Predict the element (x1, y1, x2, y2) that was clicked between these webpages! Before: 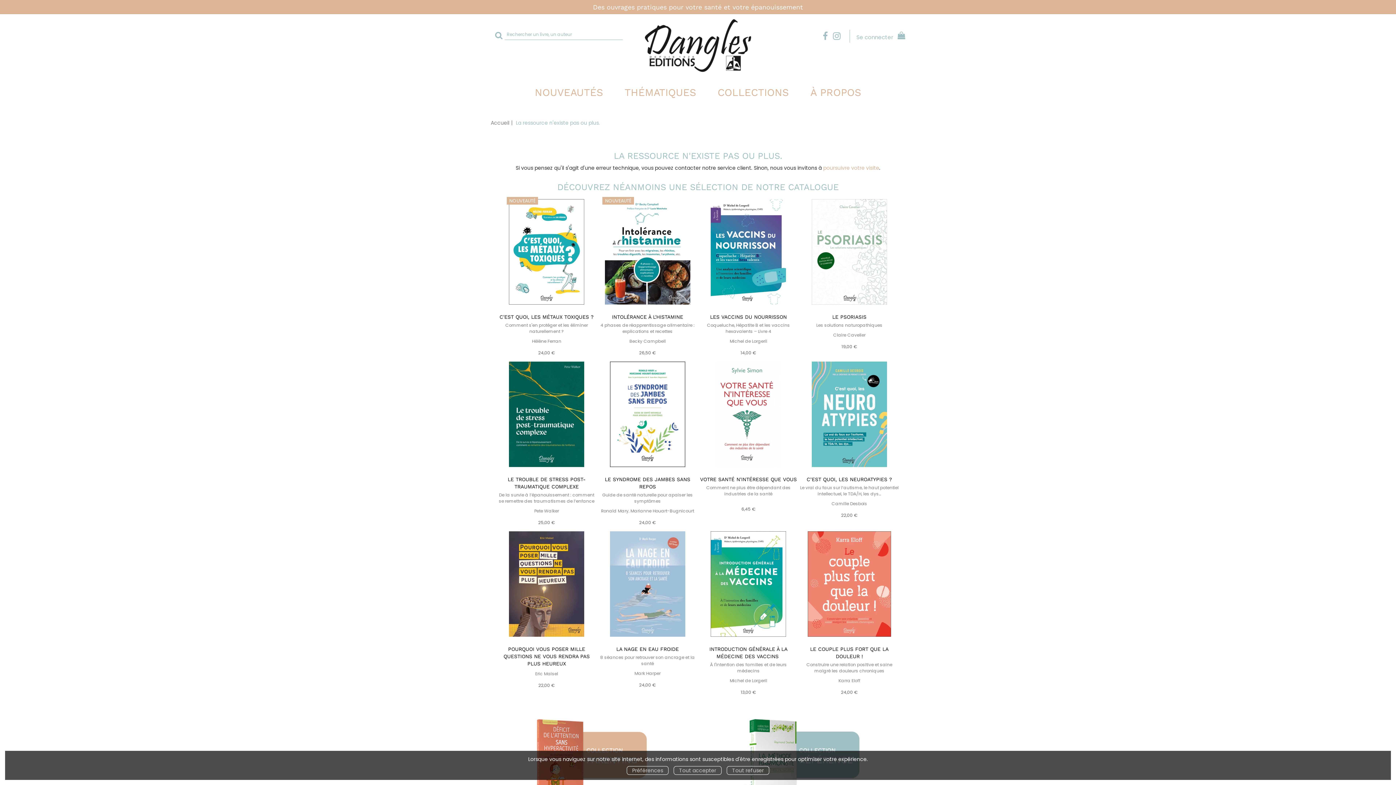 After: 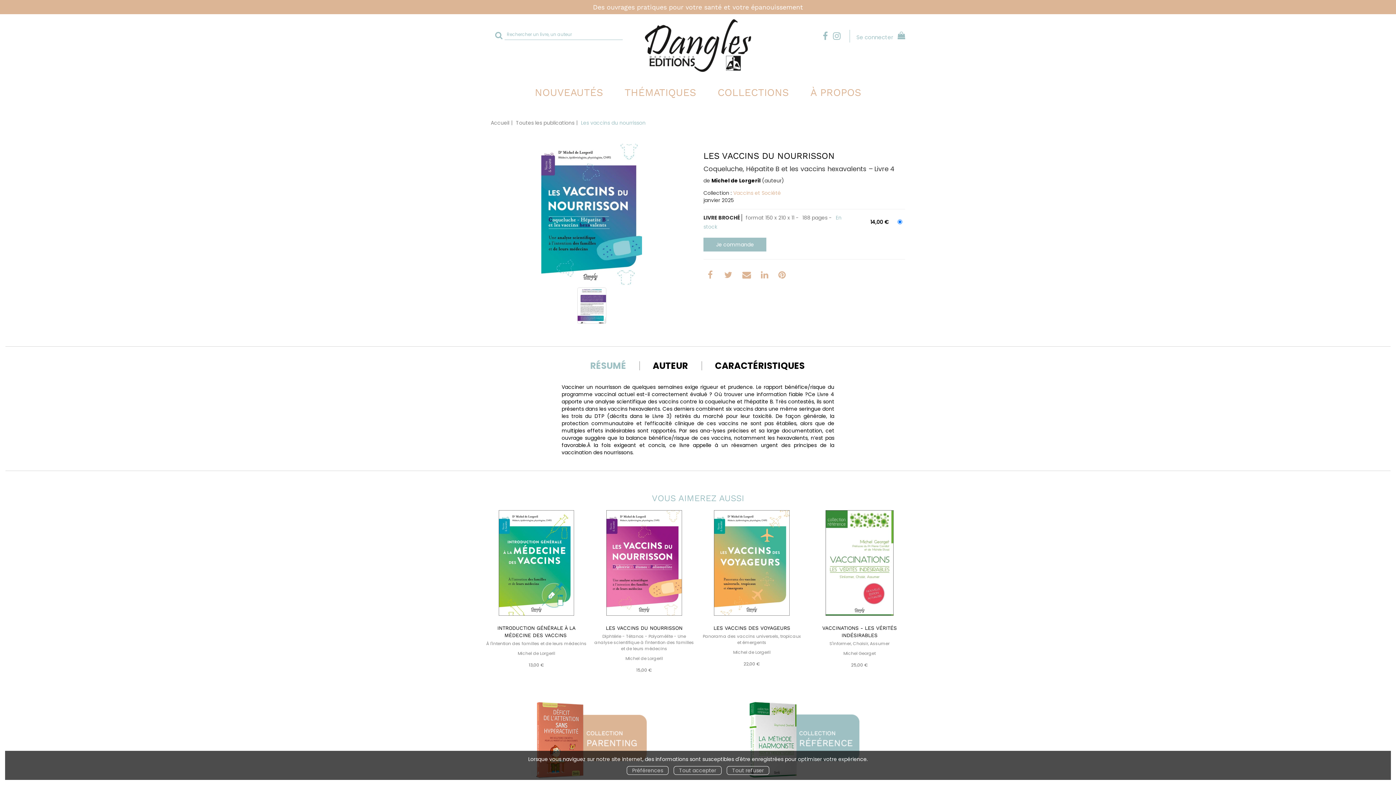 Action: bbox: (710, 199, 786, 304)